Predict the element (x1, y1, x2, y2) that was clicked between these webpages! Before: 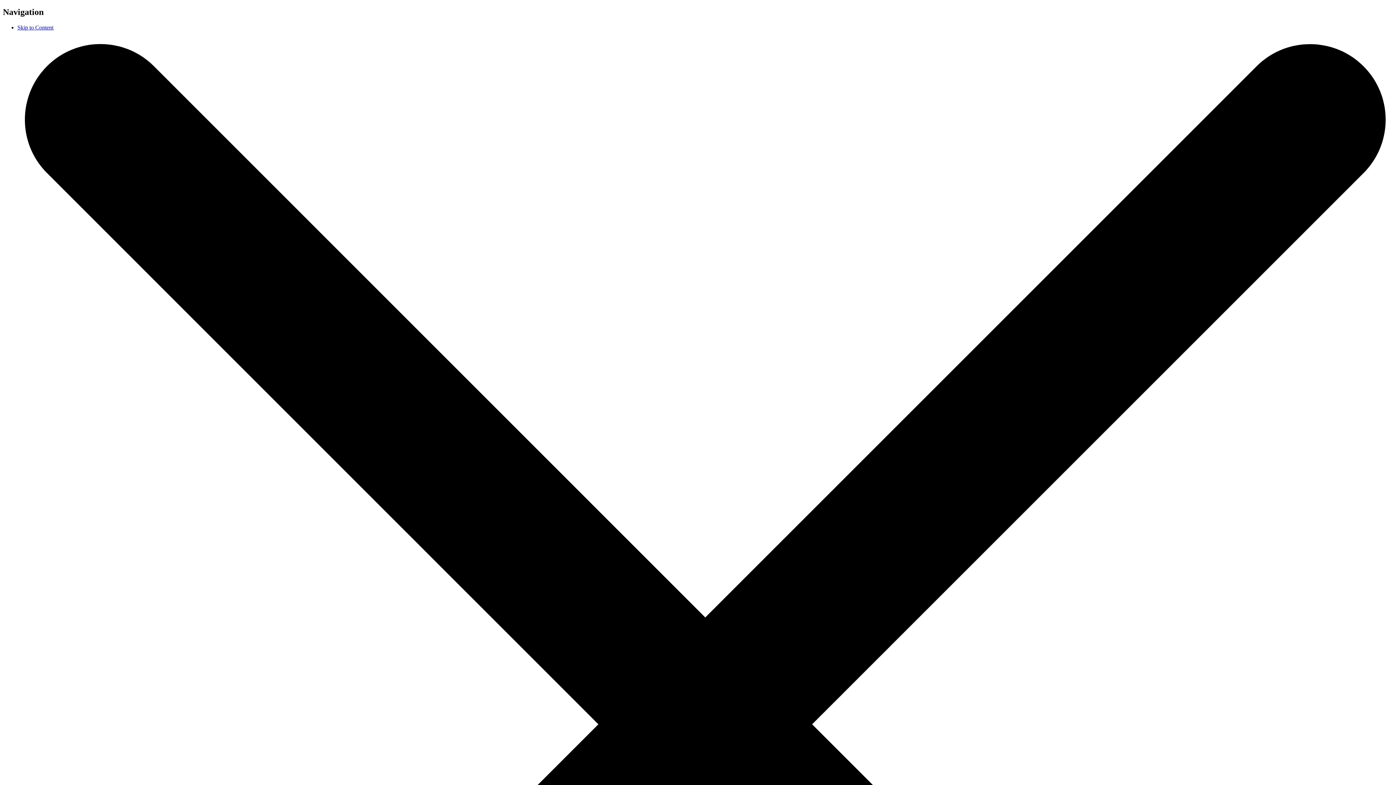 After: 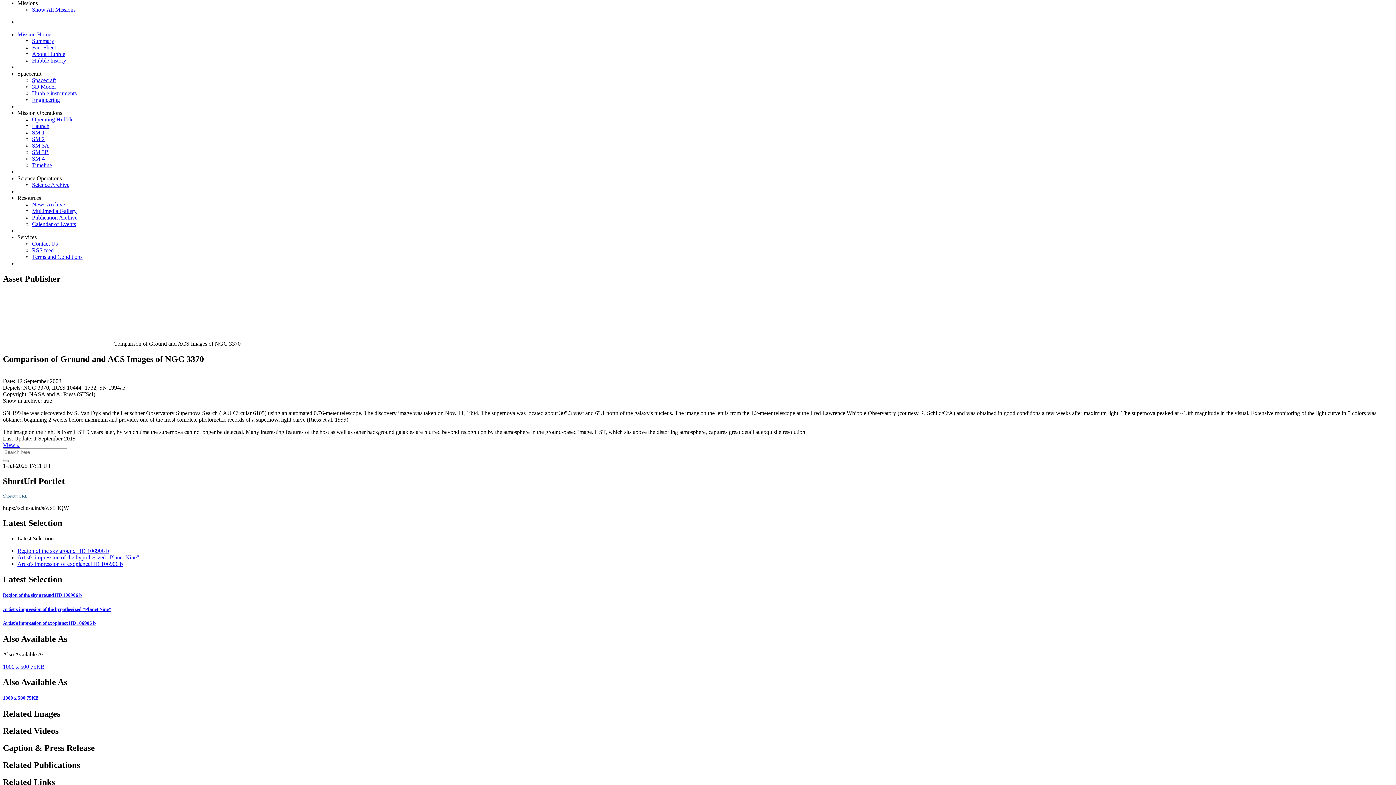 Action: bbox: (17, 24, 53, 30) label: Skip to Content